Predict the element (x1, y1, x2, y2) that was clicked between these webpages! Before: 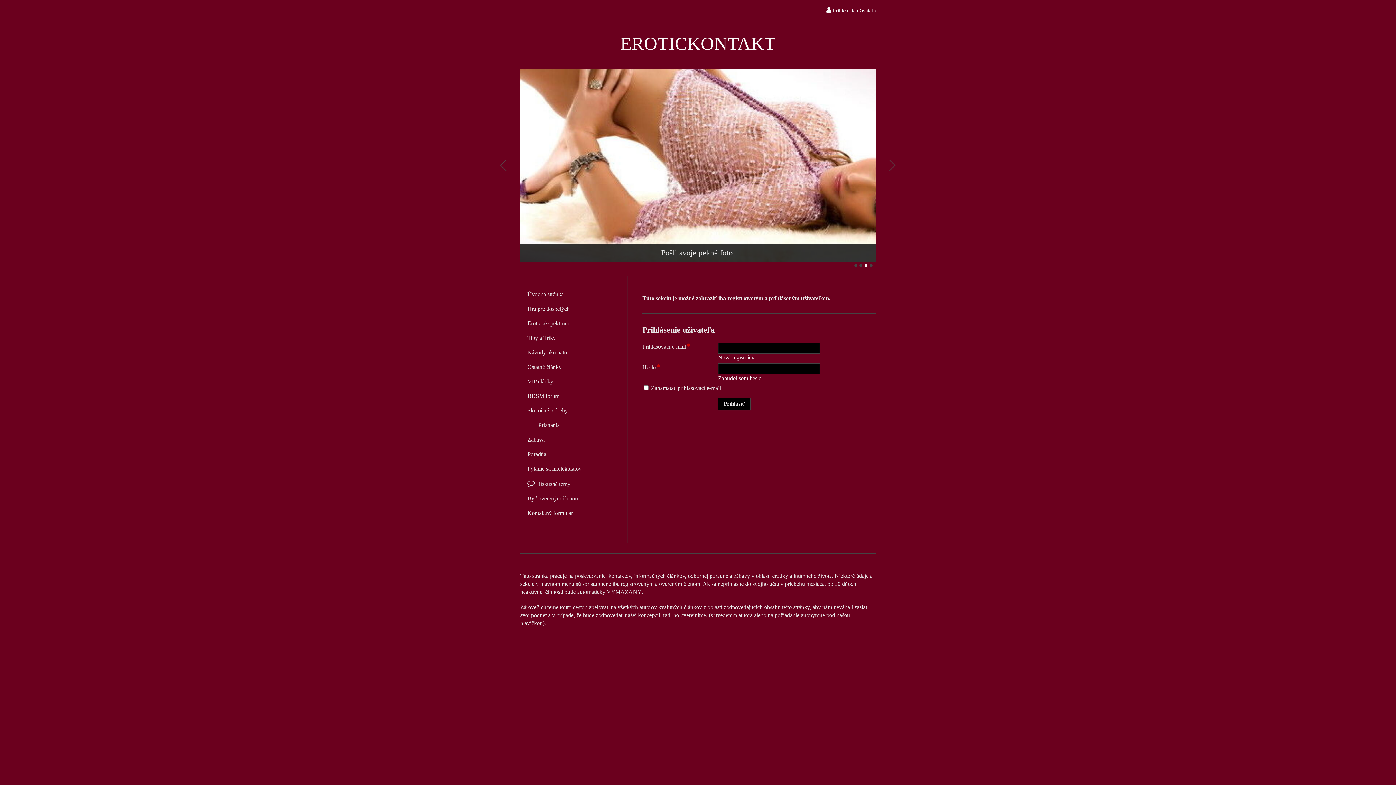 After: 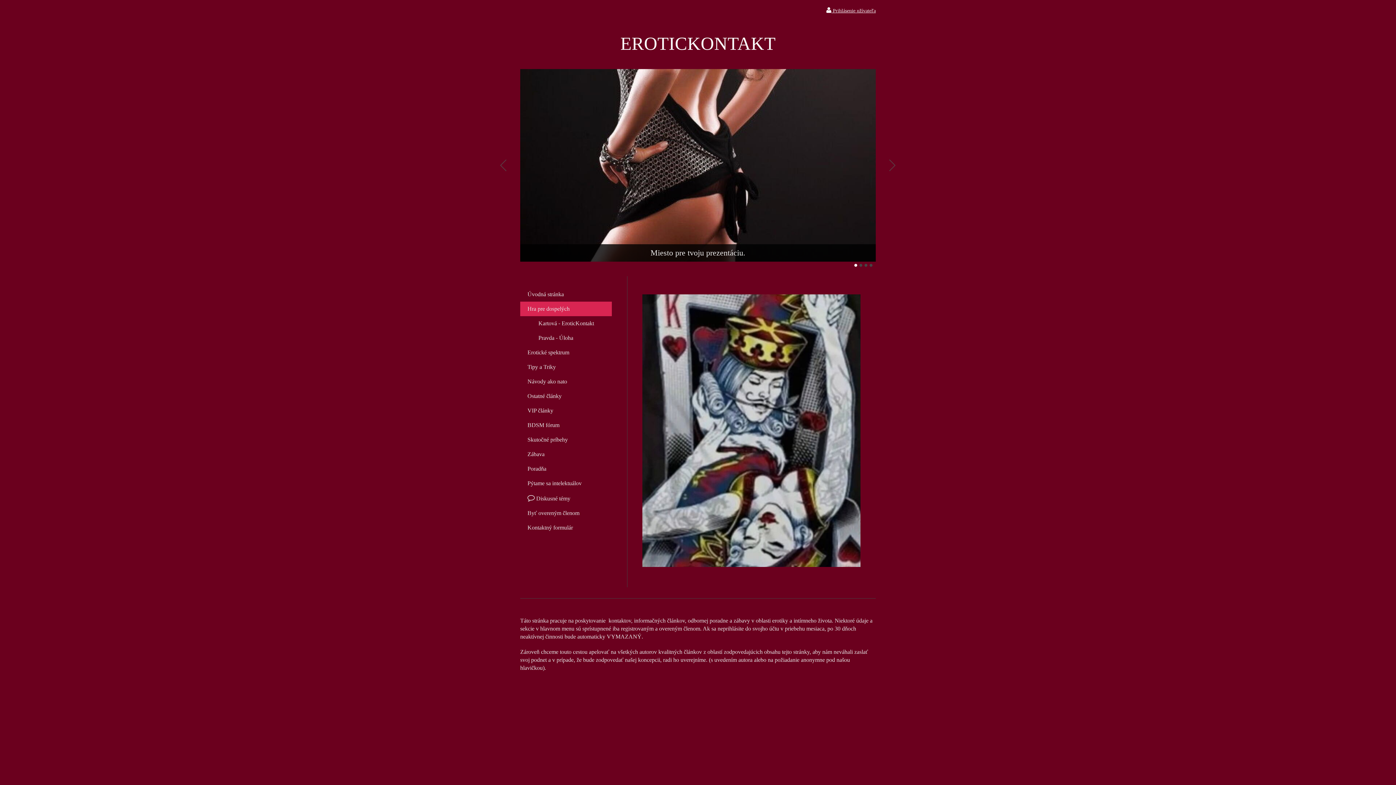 Action: label: Hra pre dospelých bbox: (520, 301, 612, 316)